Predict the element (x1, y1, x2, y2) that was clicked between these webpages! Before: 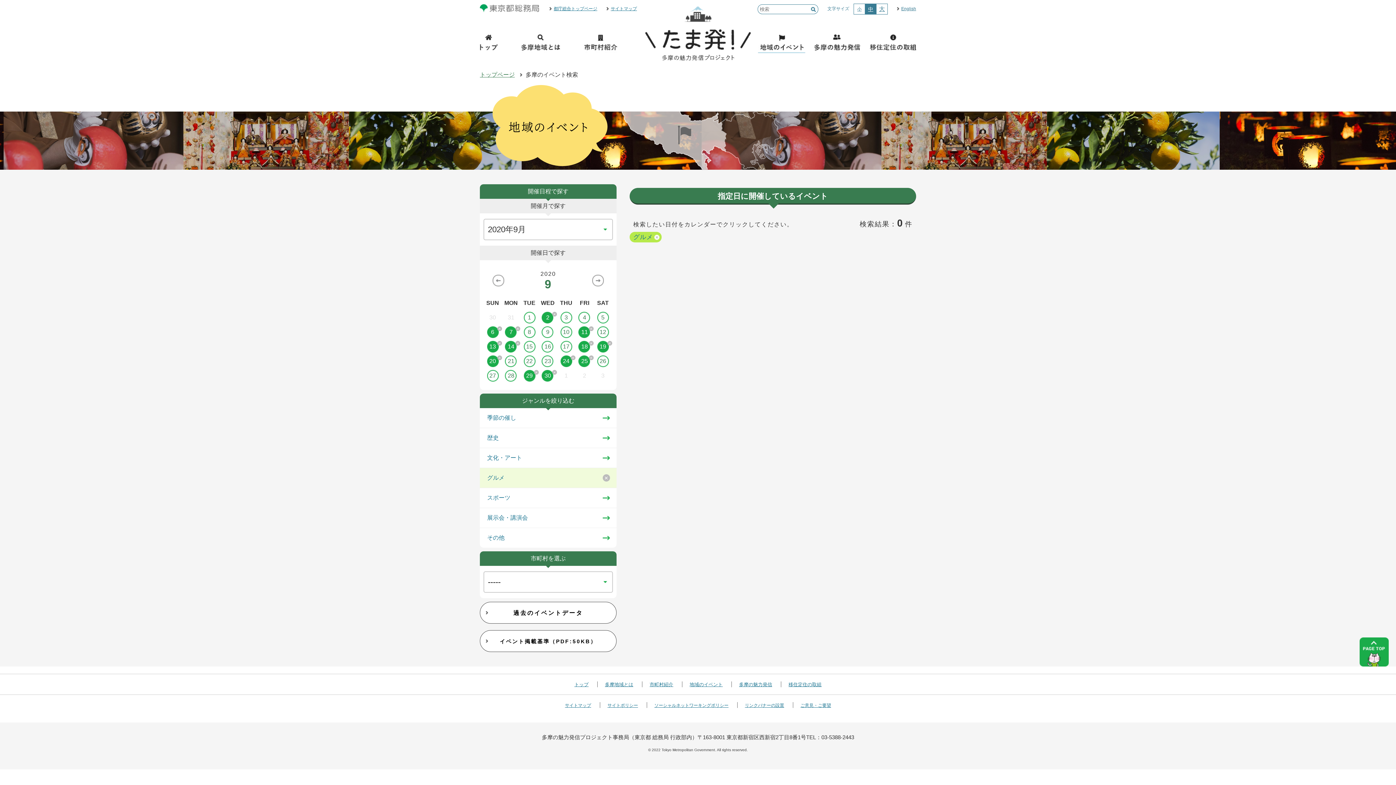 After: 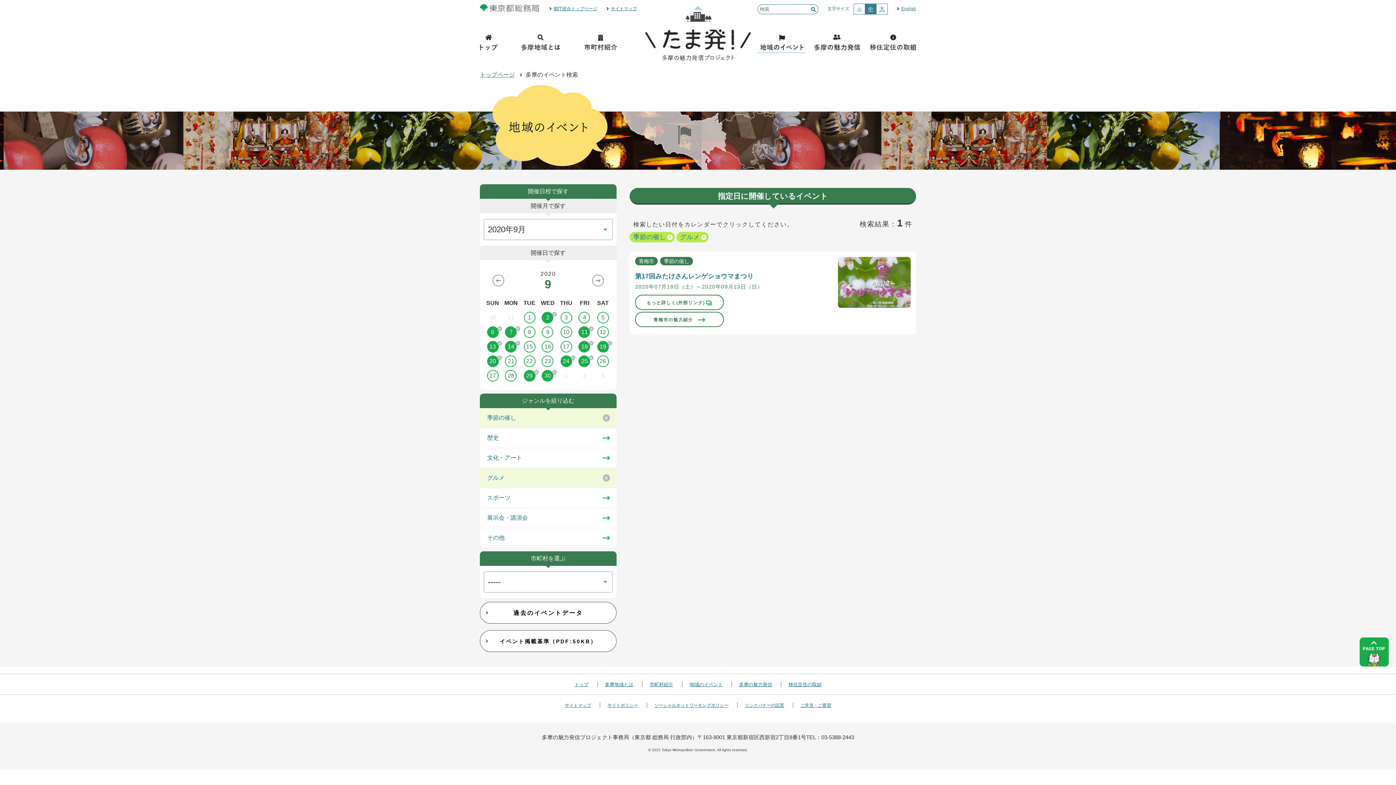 Action: label: 季節の催し bbox: (480, 413, 616, 422)